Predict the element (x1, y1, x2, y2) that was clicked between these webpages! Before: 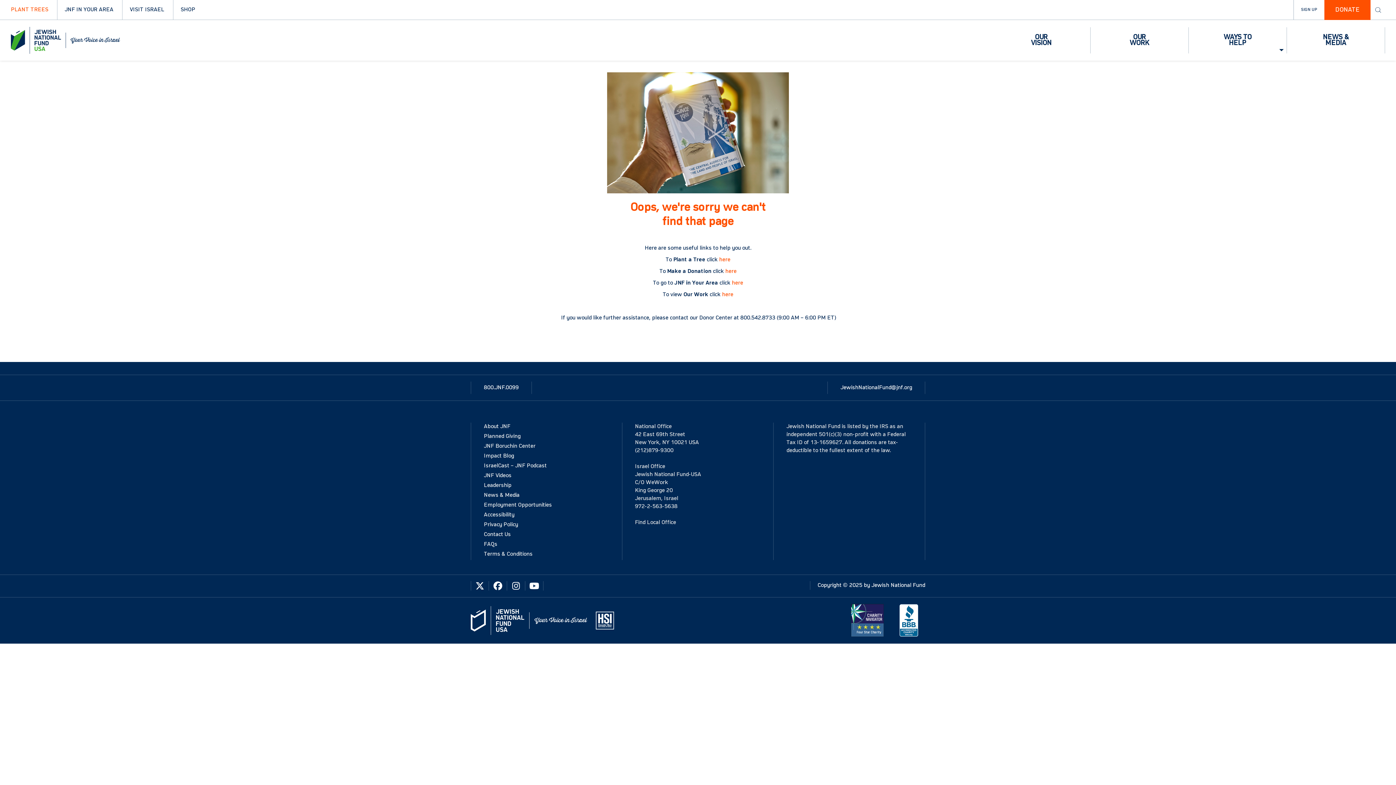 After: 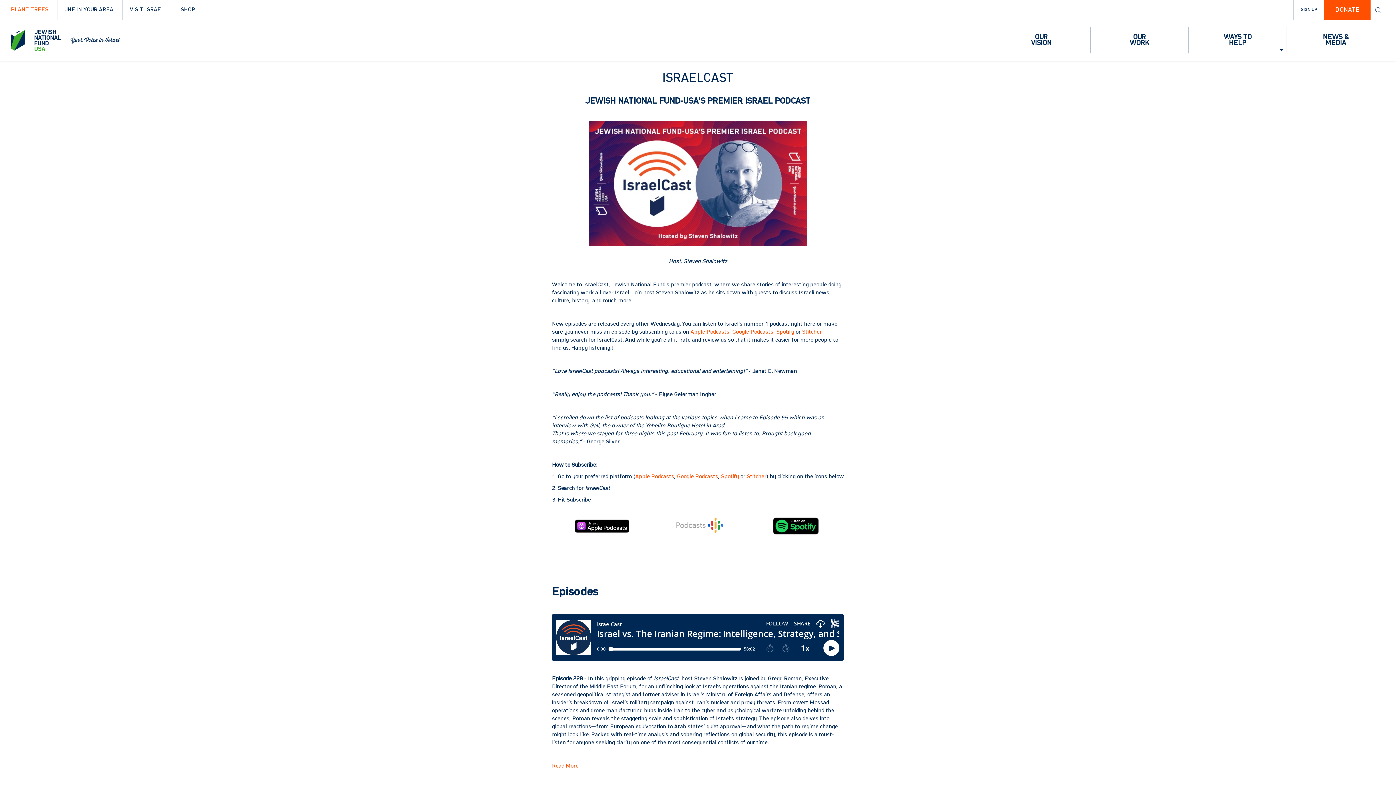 Action: bbox: (484, 463, 546, 468) label: IsraelCast – JNF Podcast